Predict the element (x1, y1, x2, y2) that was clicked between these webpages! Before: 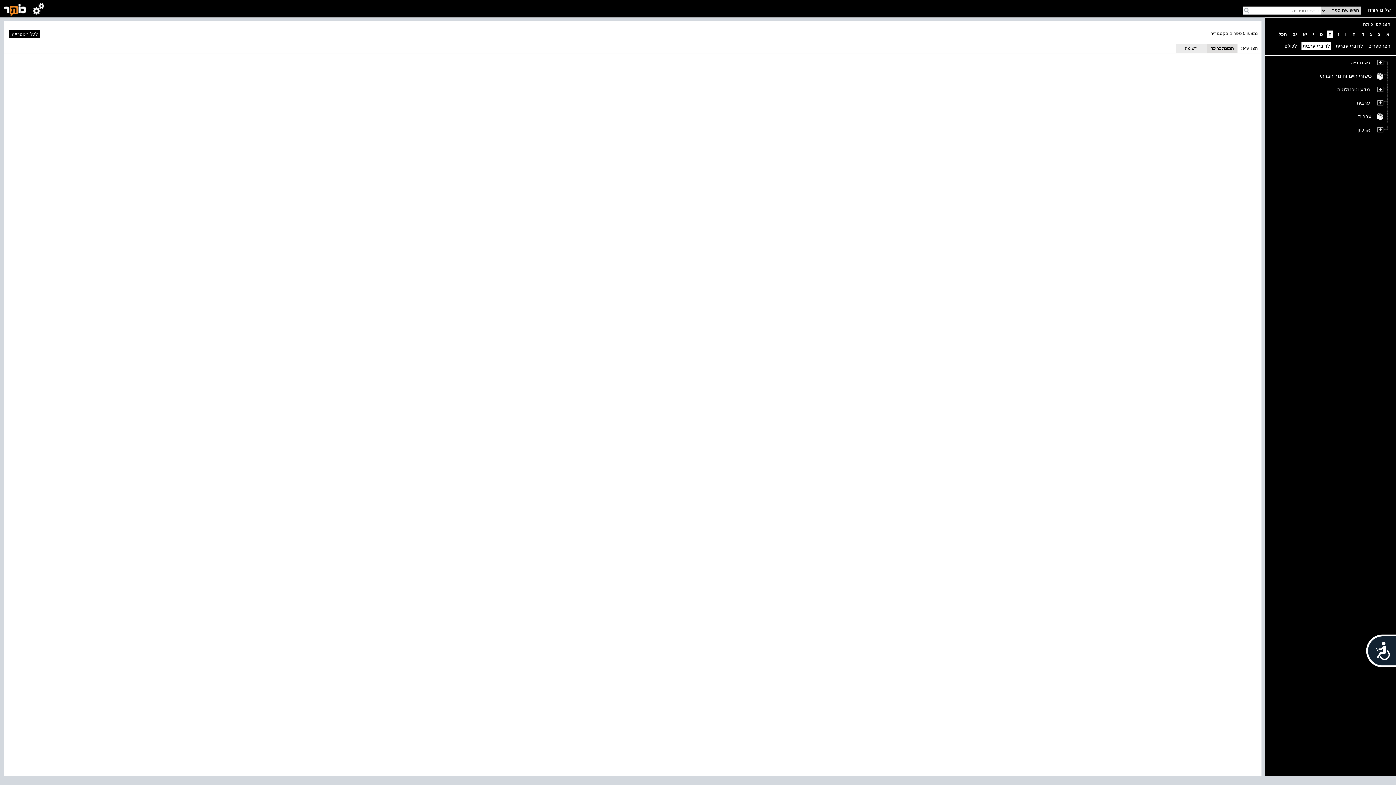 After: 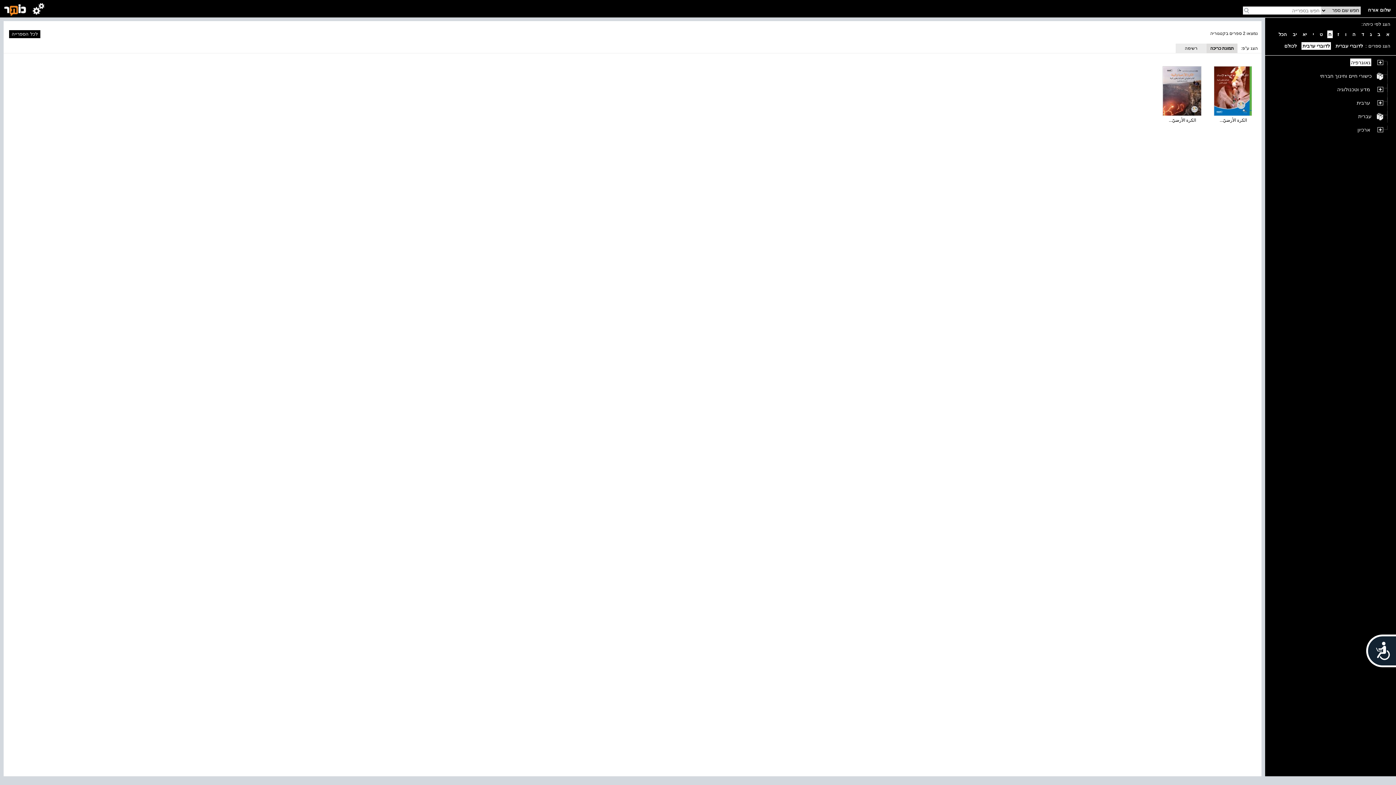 Action: label: גאוגרפיה bbox: (1349, 58, 1371, 66)